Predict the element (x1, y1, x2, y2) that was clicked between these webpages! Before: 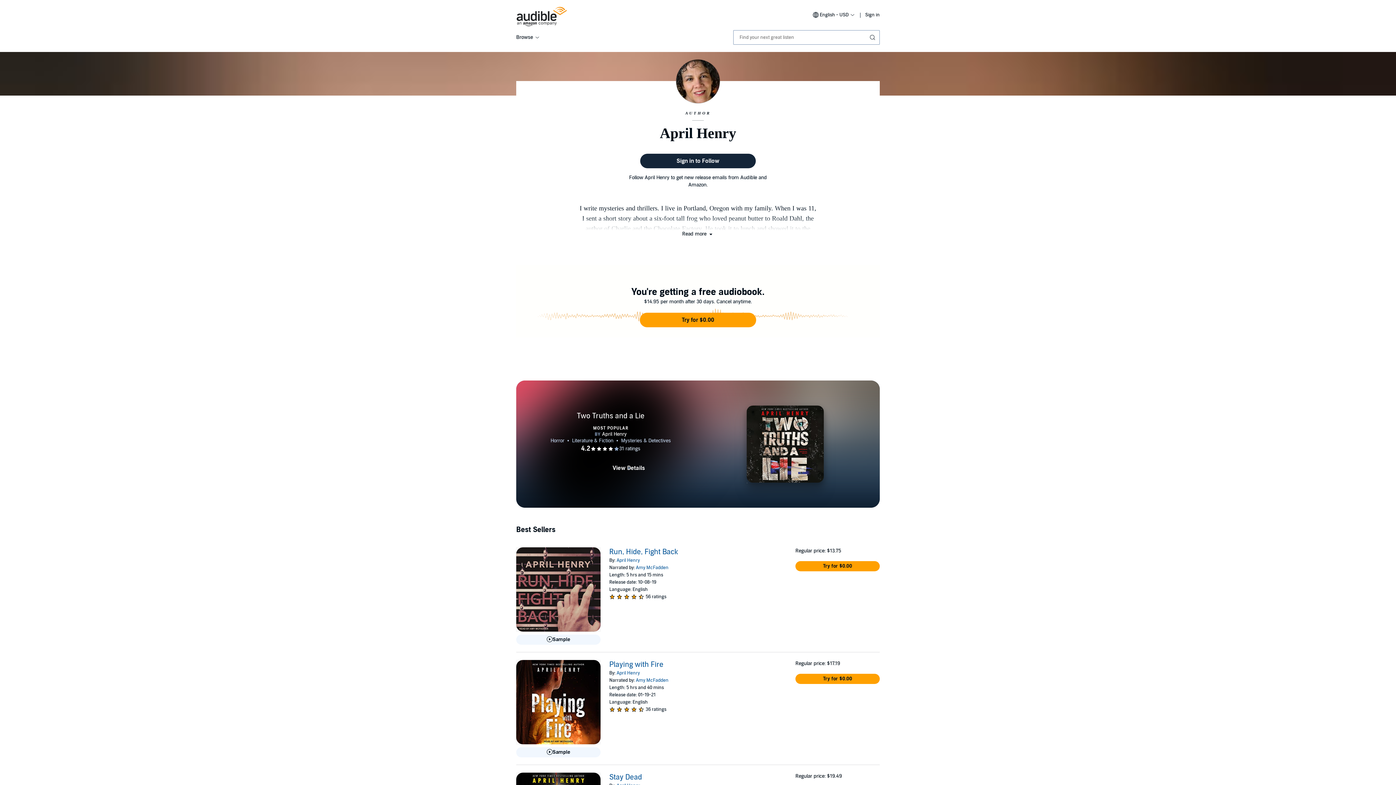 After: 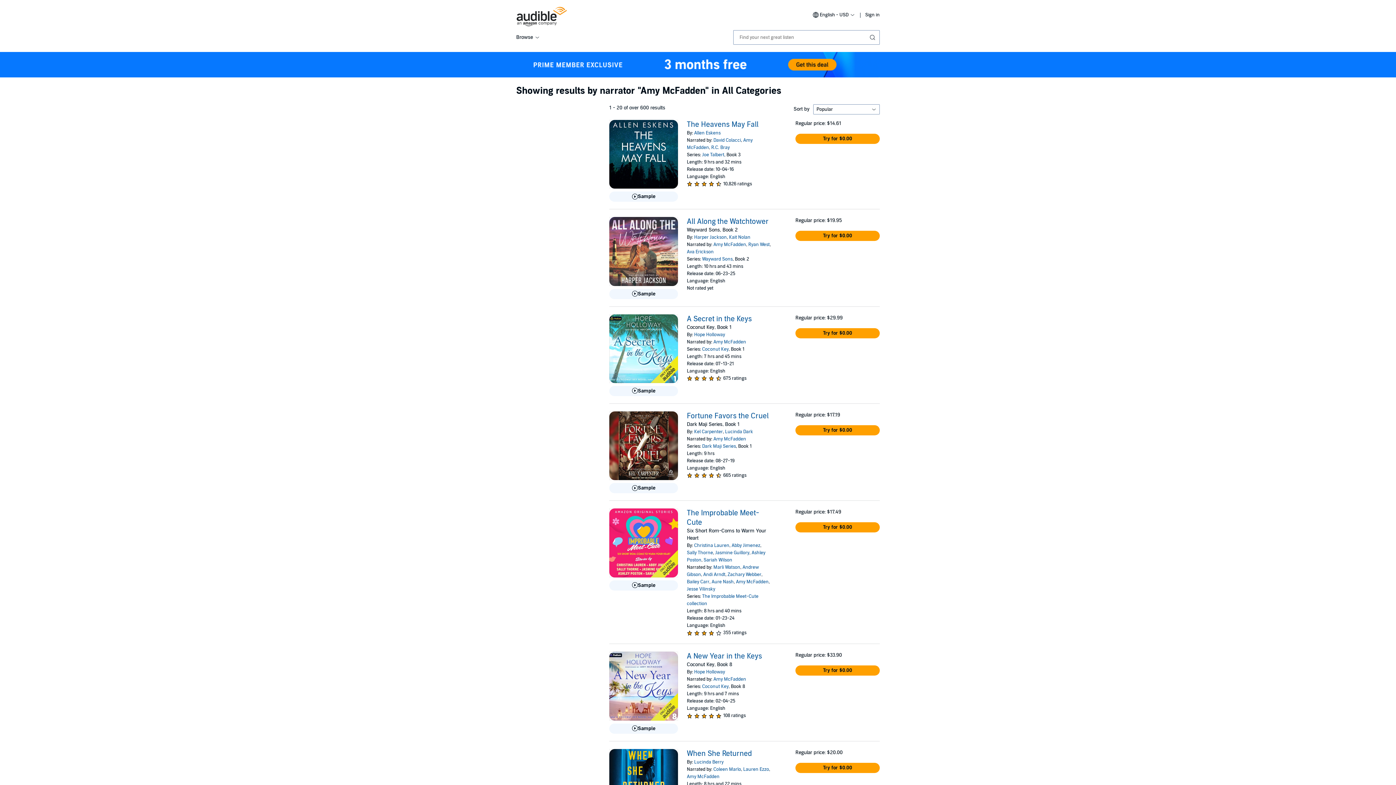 Action: bbox: (635, 677, 668, 683) label: Amy McFadden